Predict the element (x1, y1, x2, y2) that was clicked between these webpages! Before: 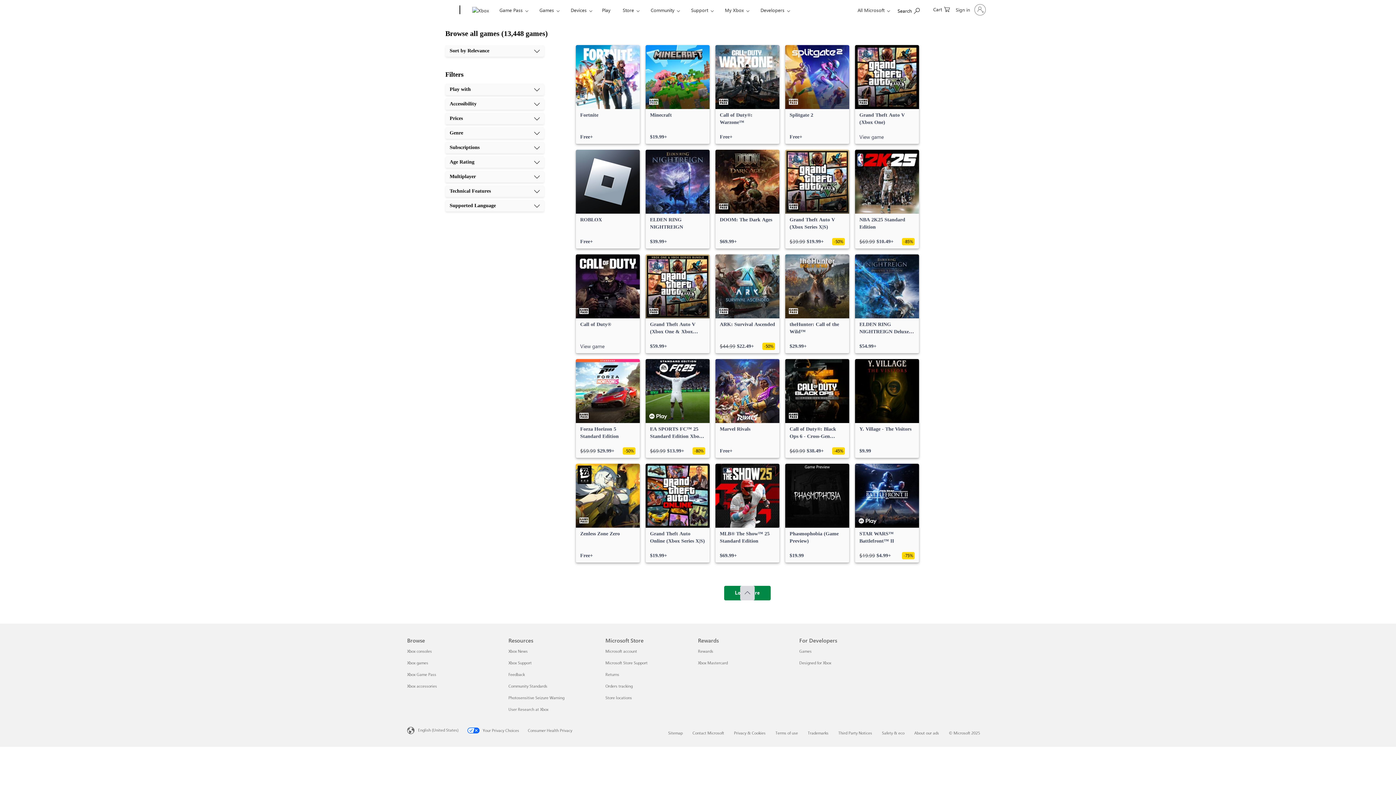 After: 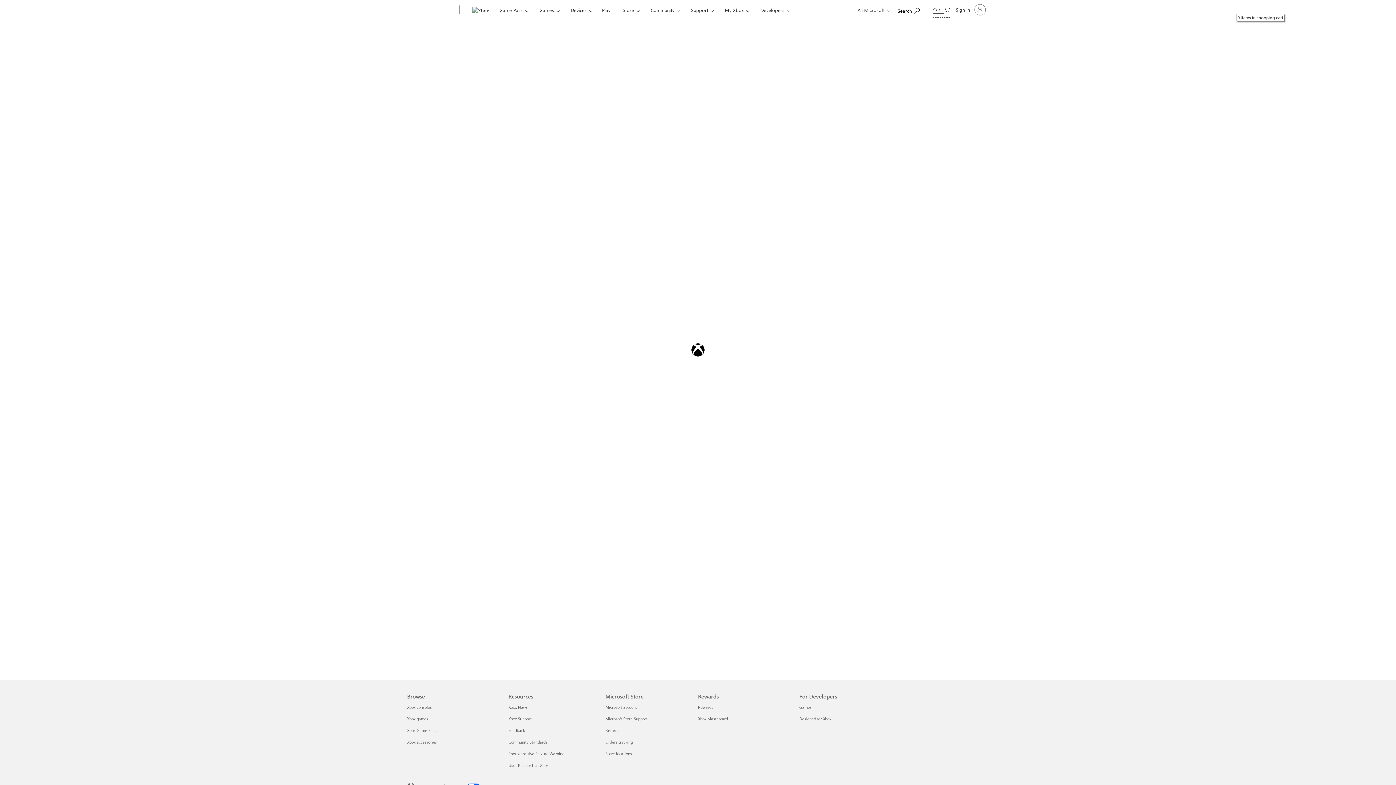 Action: bbox: (933, 0, 950, 17) label: 0 items in shopping cart